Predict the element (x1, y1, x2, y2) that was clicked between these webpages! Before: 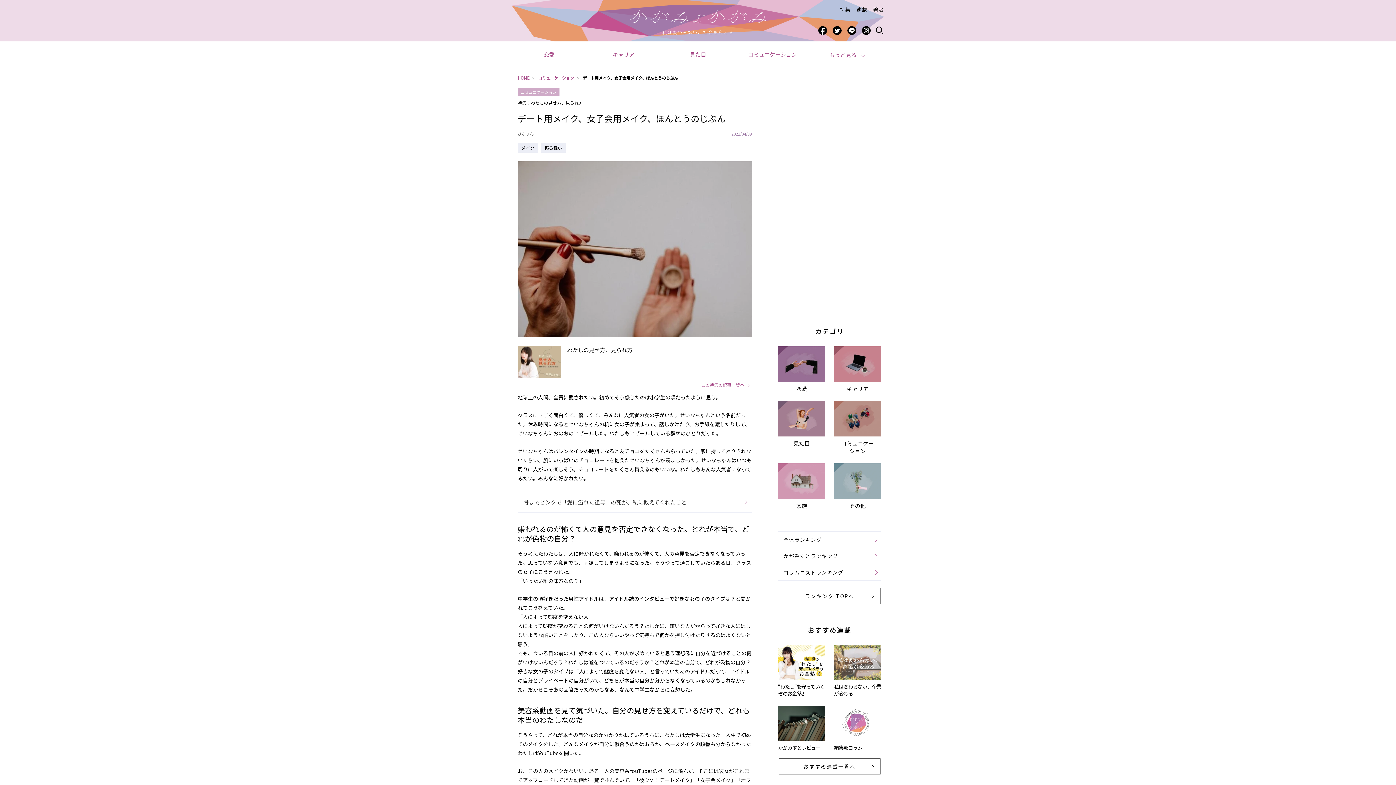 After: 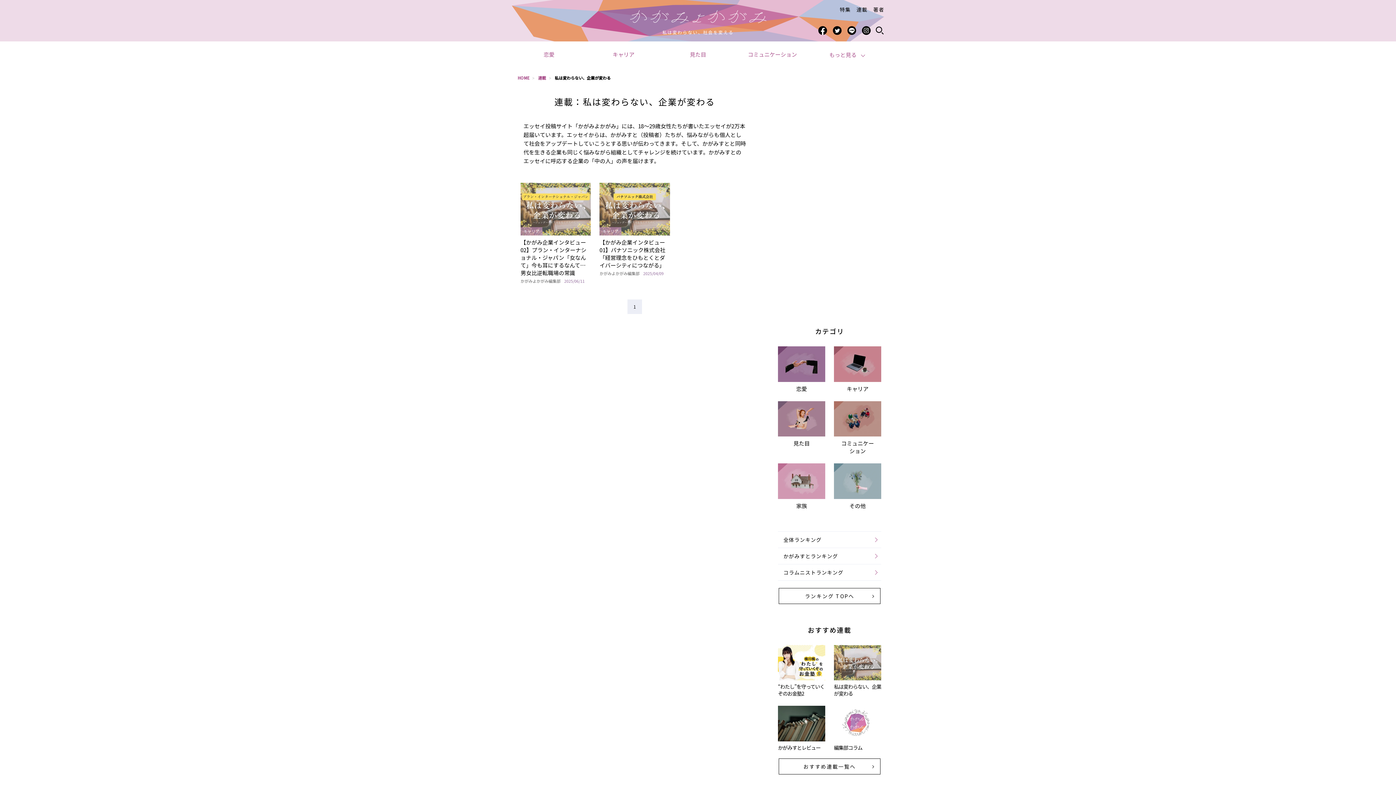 Action: label: 私は変わらない、企業が変わる bbox: (834, 683, 881, 697)